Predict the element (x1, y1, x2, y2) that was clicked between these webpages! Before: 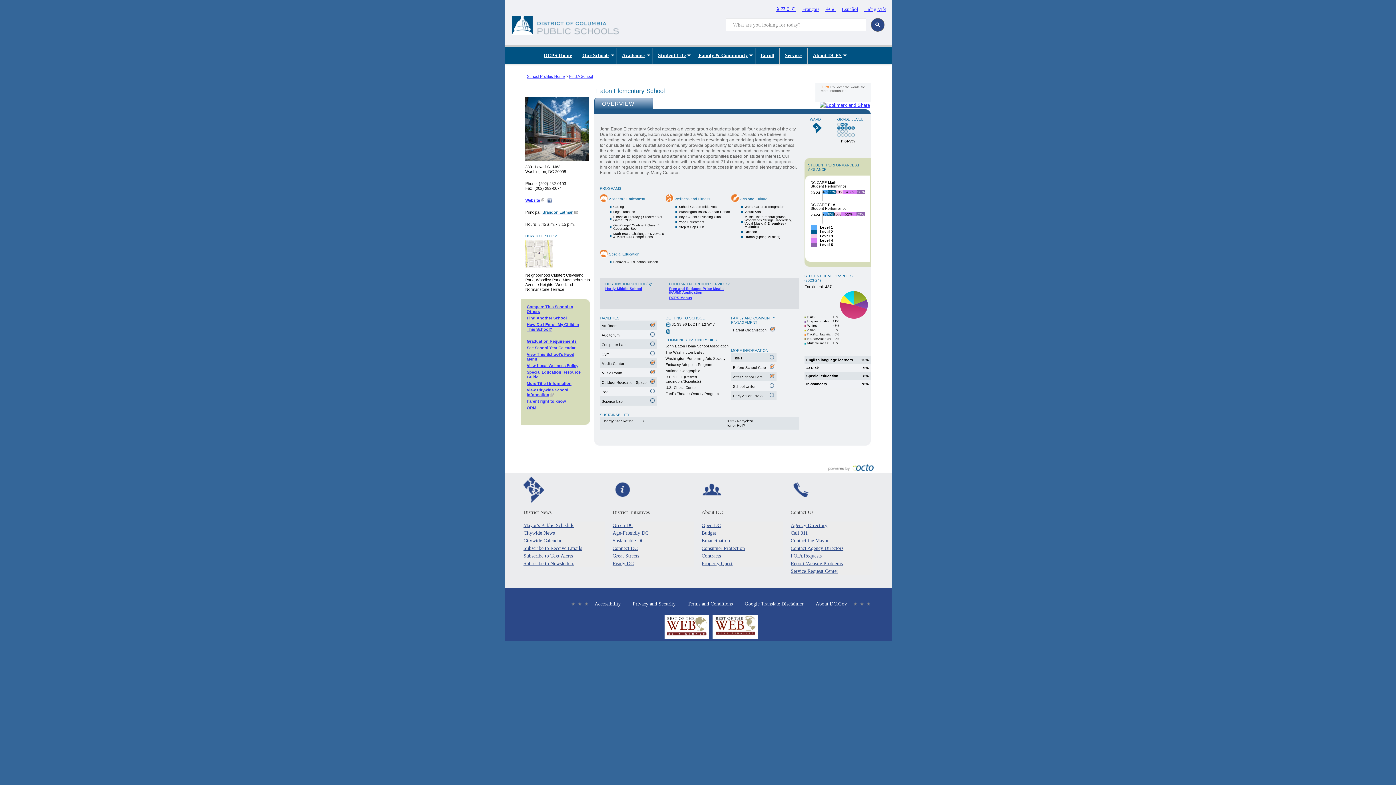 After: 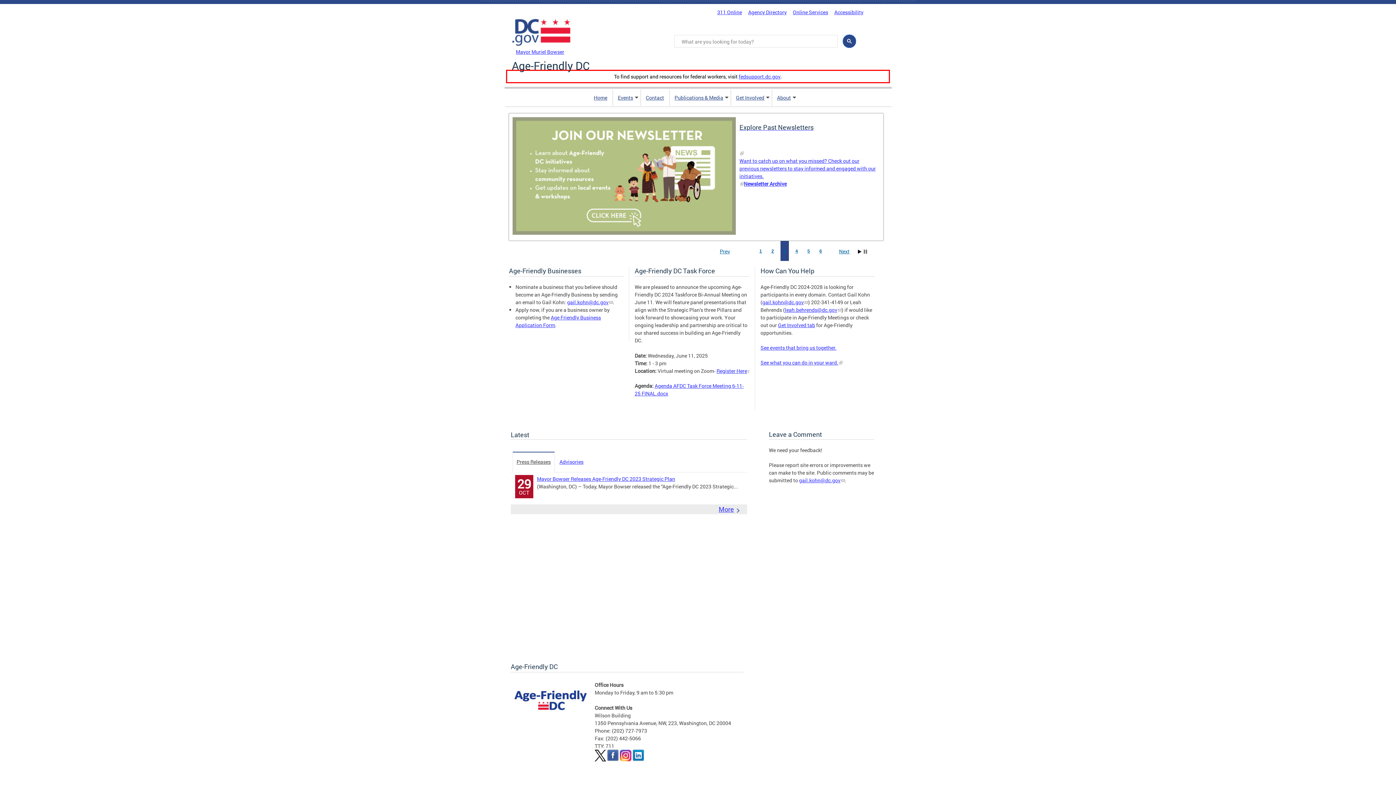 Action: bbox: (612, 529, 694, 536) label: Age-Friendly DC